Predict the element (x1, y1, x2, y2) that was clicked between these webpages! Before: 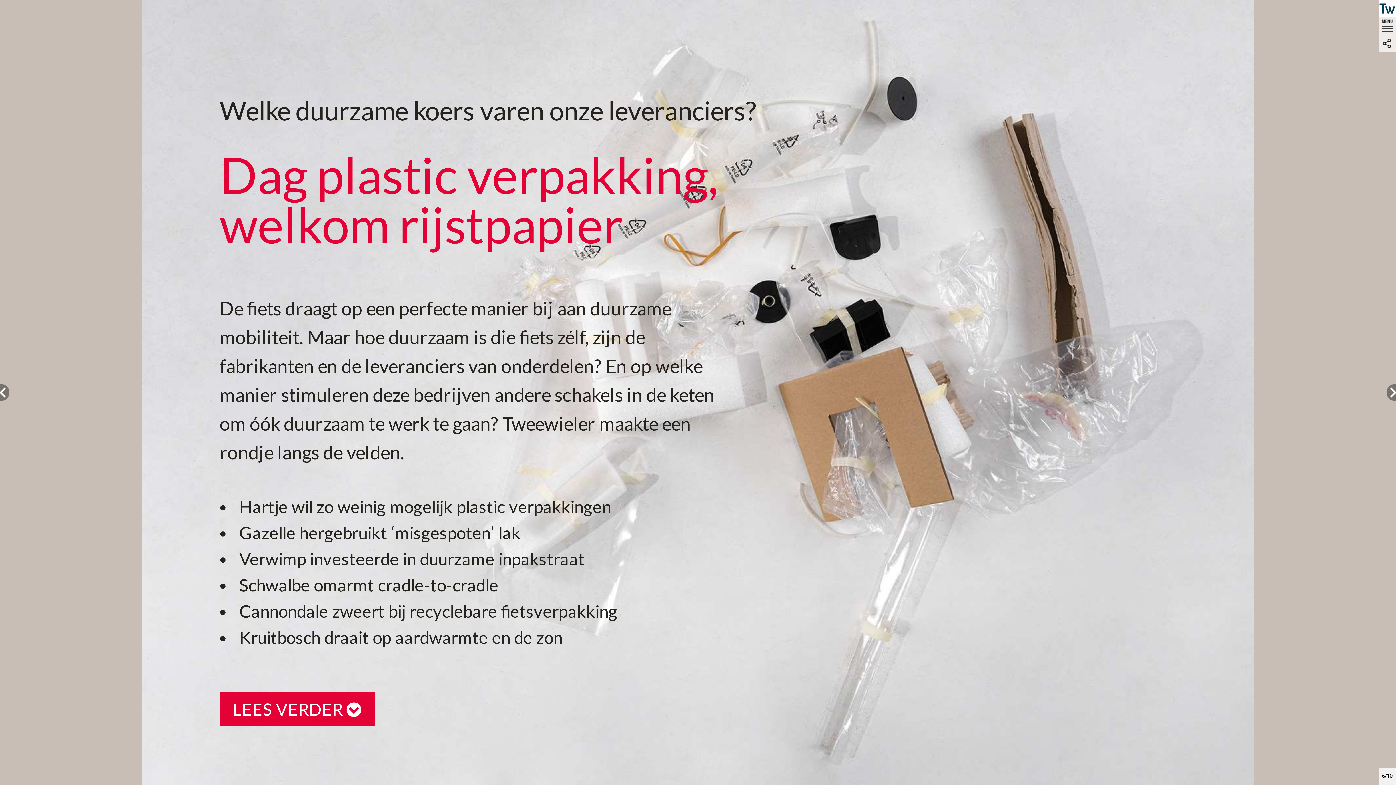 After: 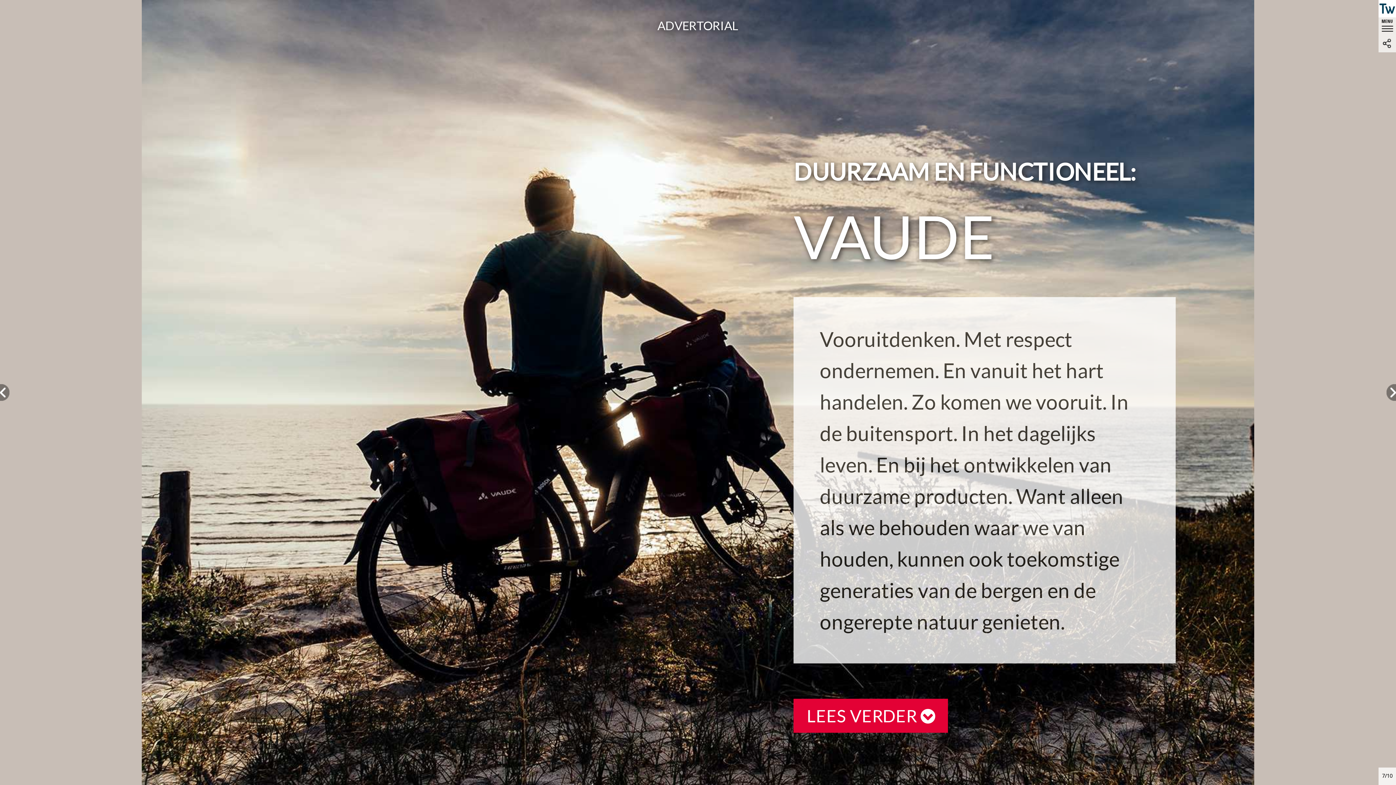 Action: label: ↷ bbox: (1386, 384, 1396, 401)